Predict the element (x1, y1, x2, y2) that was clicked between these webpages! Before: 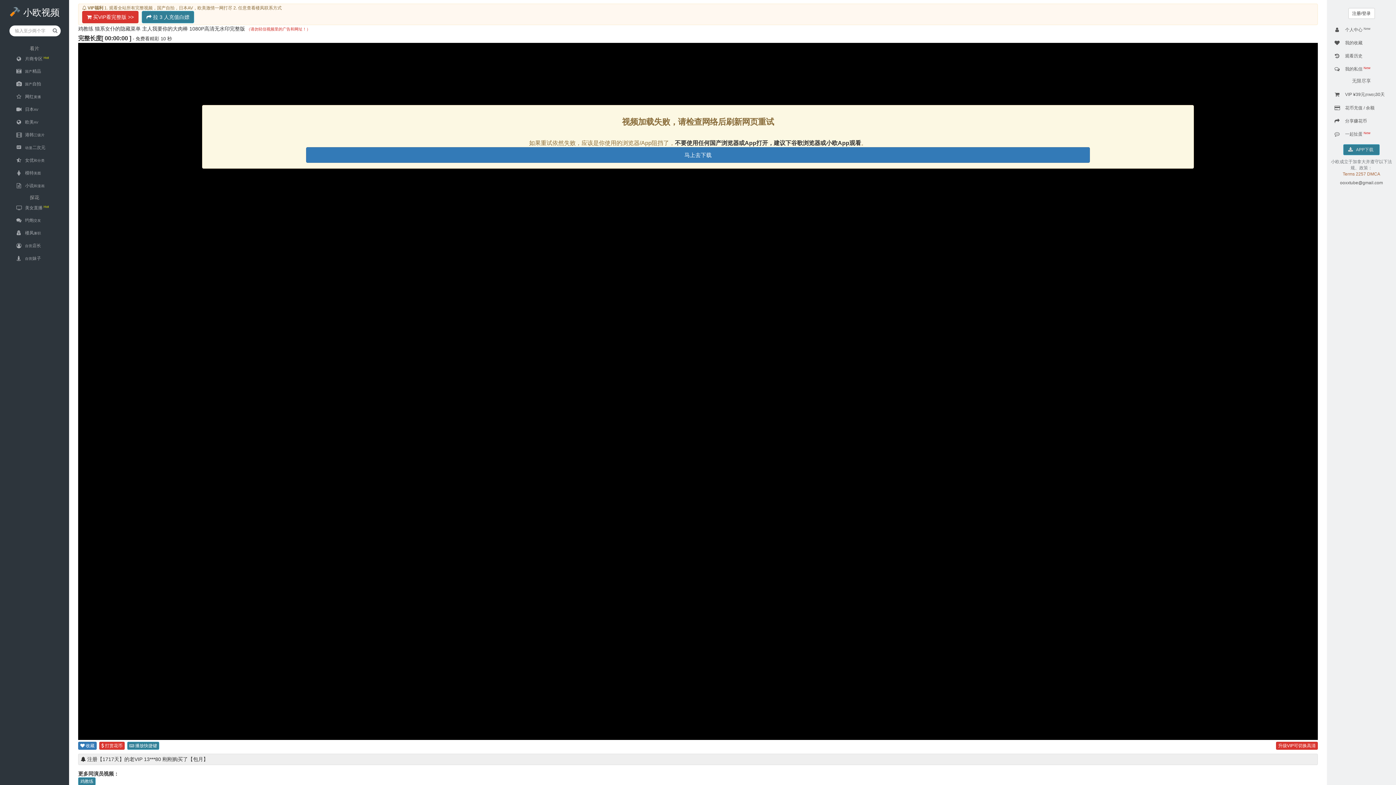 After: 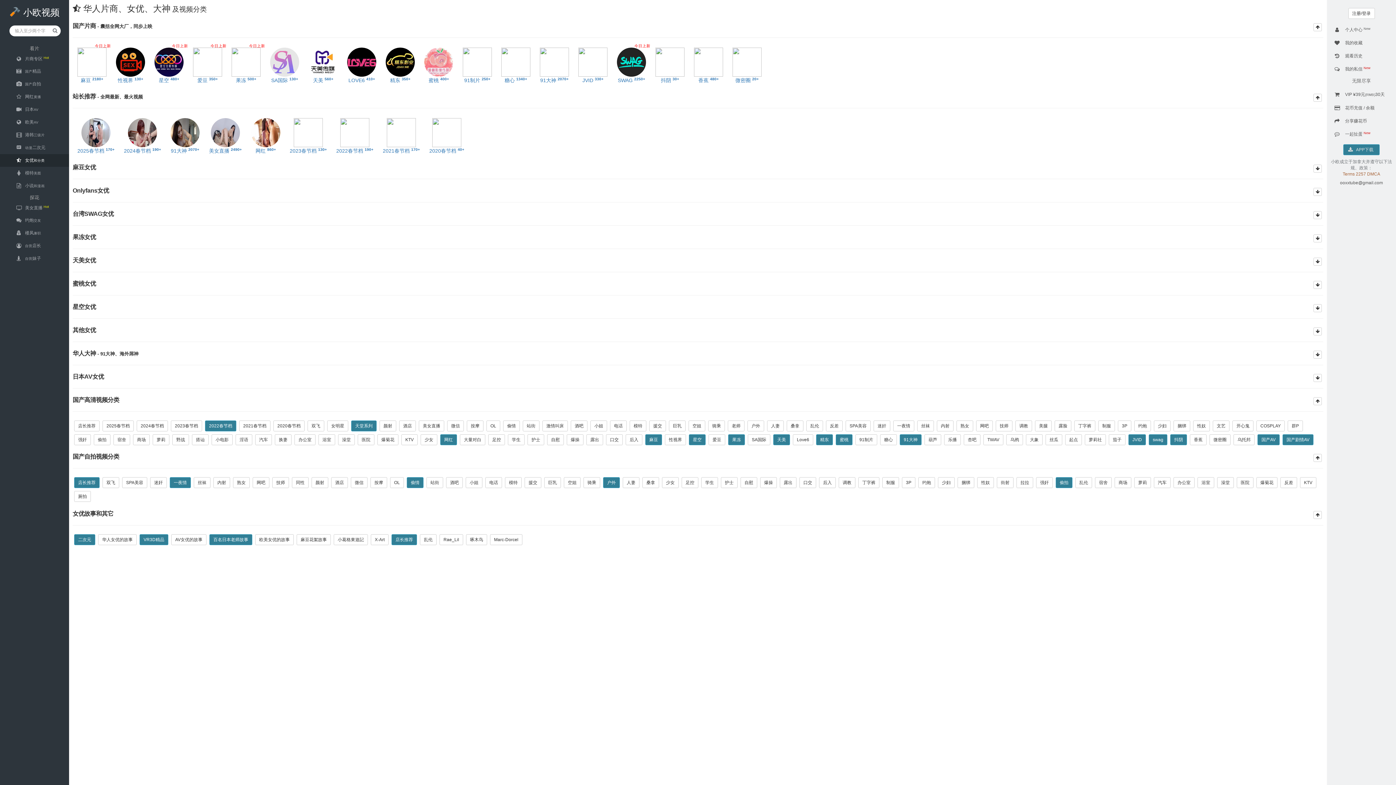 Action: bbox: (0, 154, 69, 166) label: 女优和分类